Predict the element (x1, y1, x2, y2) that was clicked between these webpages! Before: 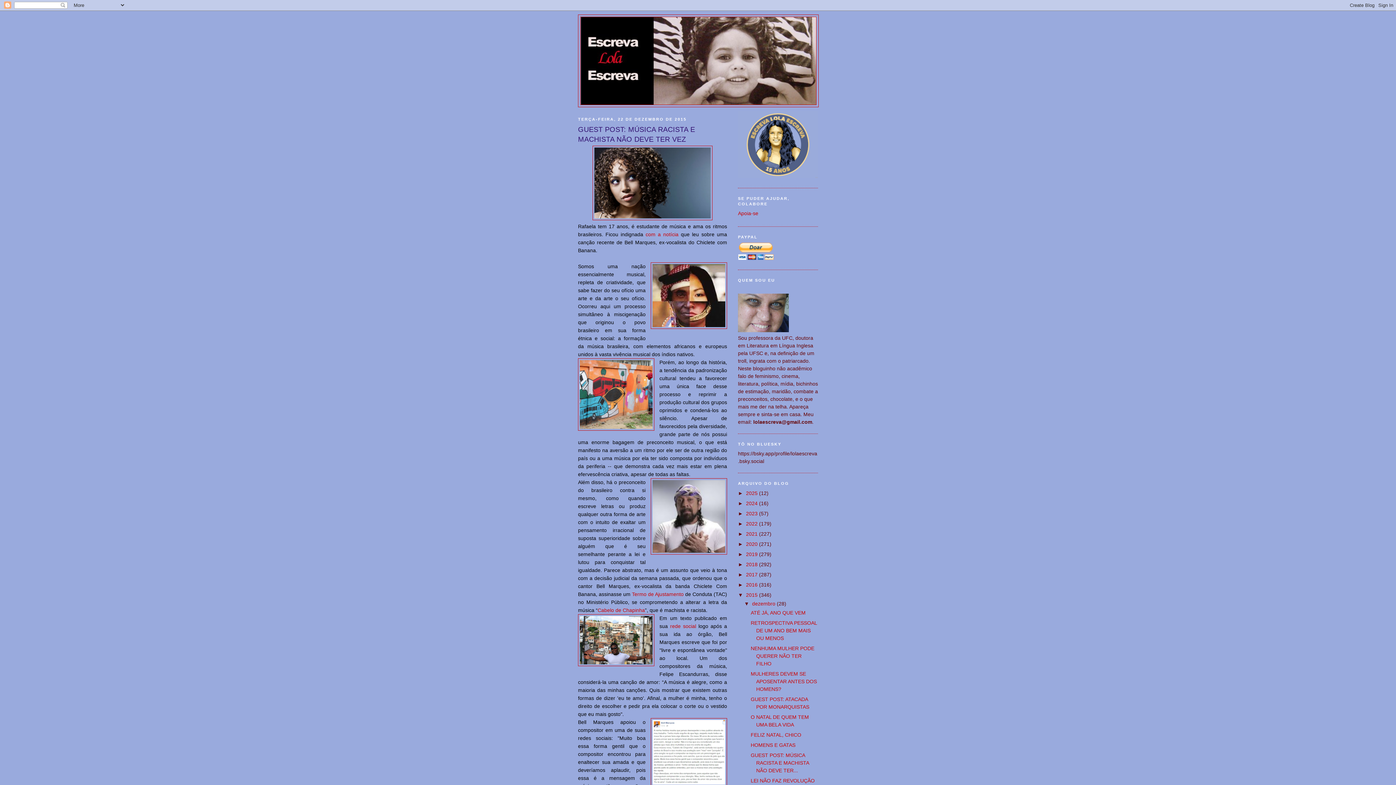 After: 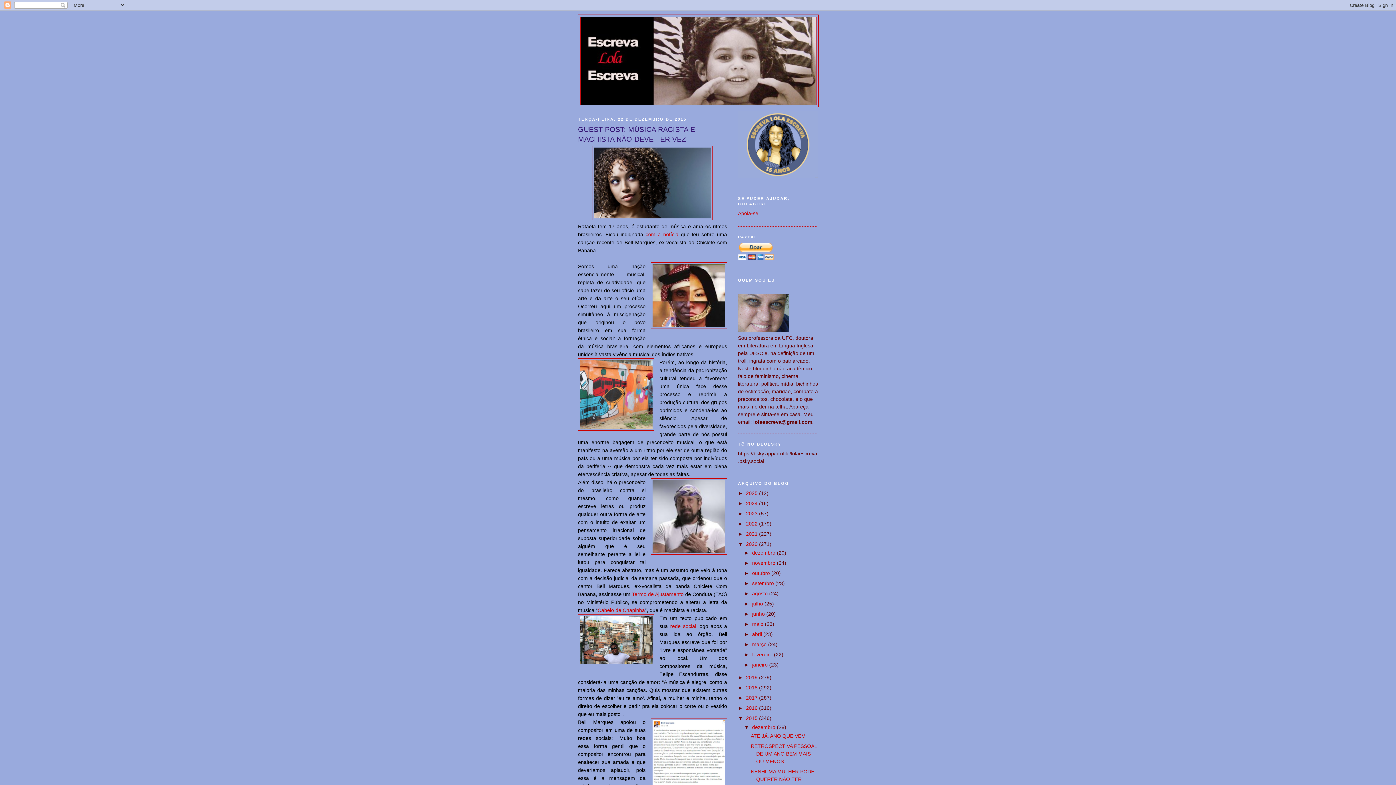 Action: bbox: (738, 541, 746, 547) label: ►  